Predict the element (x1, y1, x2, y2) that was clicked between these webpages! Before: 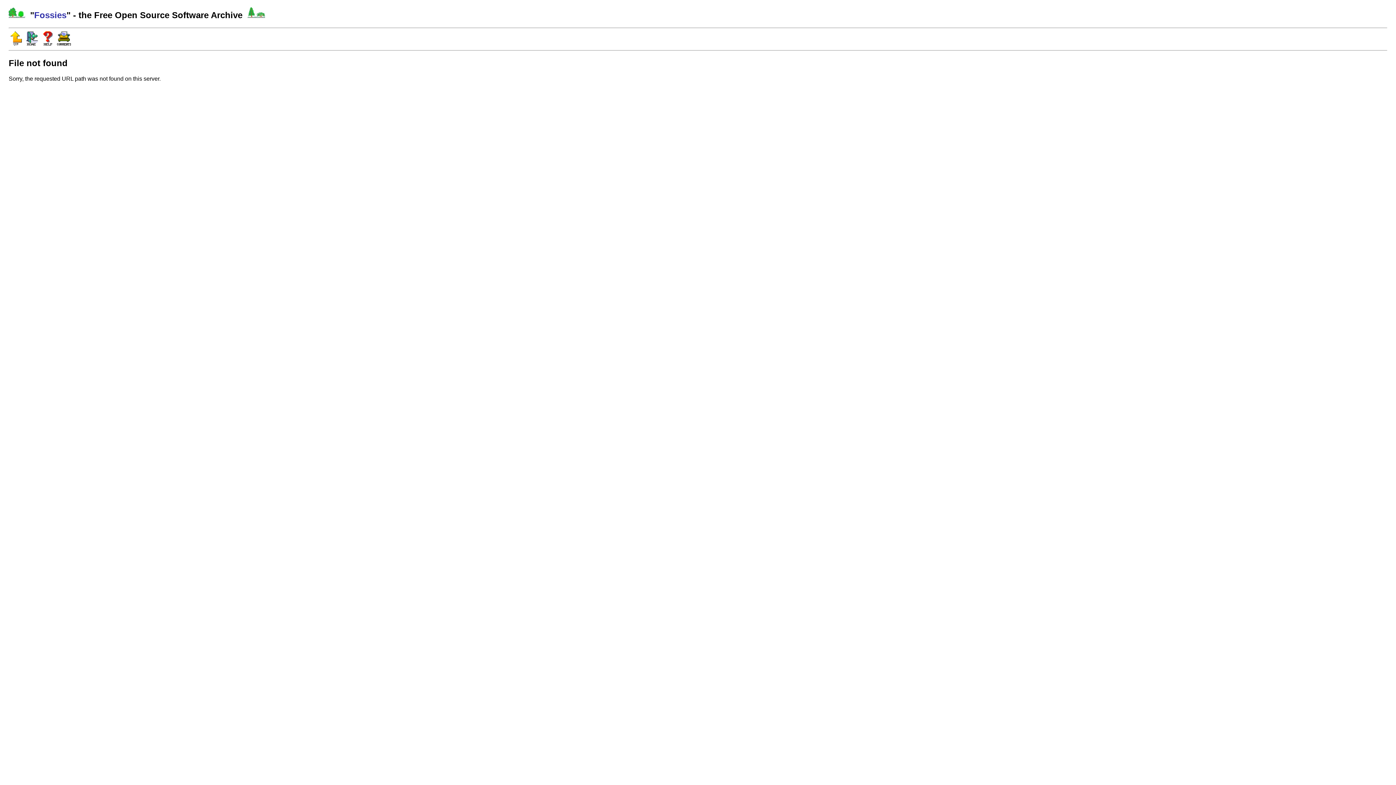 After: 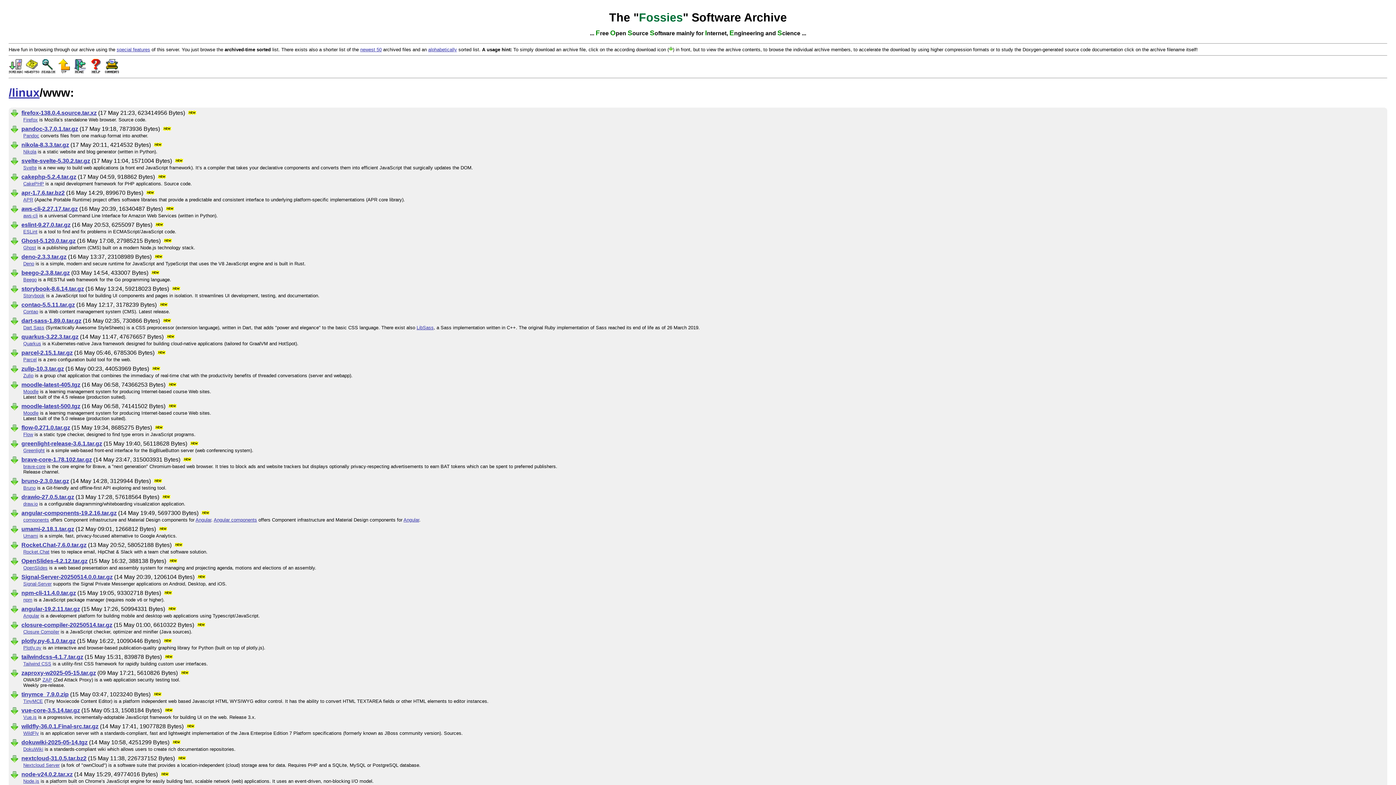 Action: bbox: (8, 40, 23, 46)